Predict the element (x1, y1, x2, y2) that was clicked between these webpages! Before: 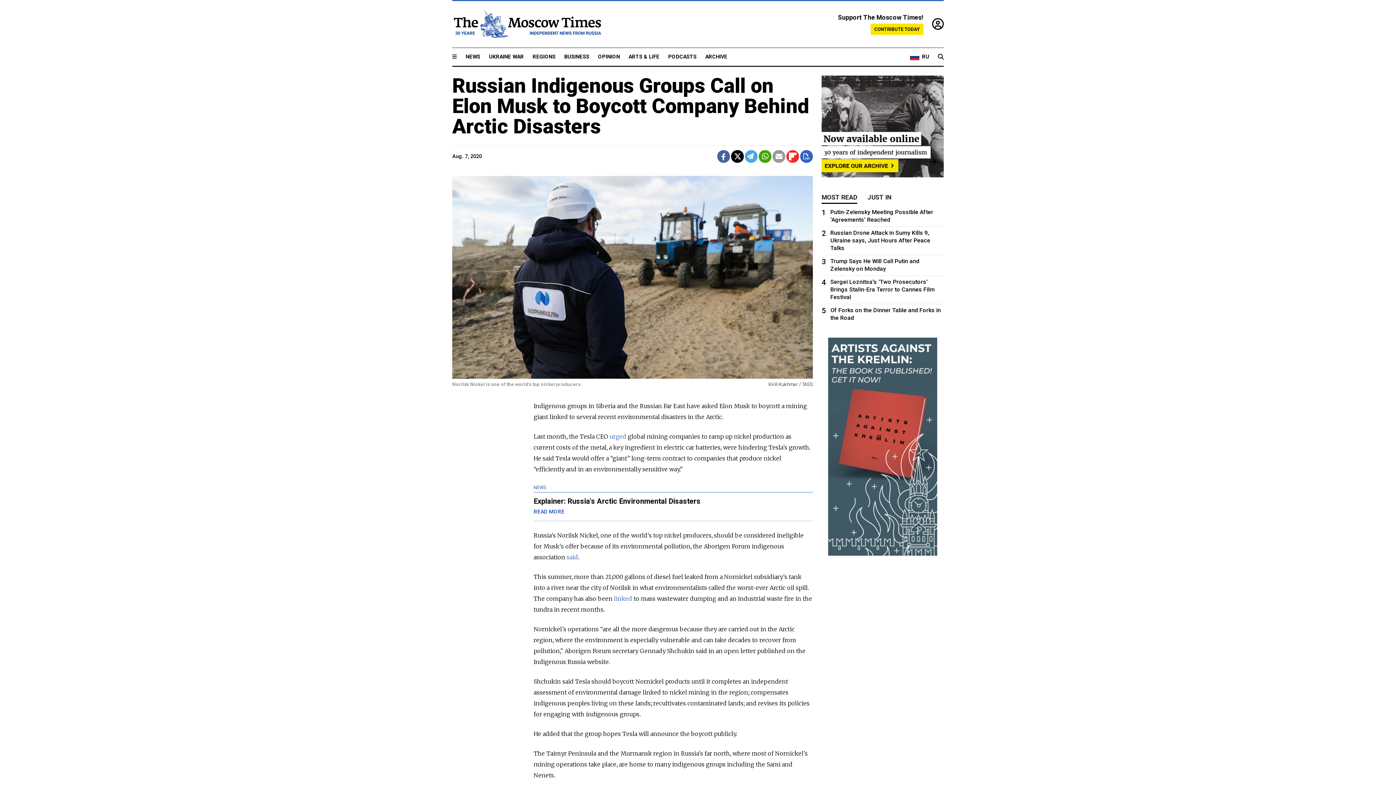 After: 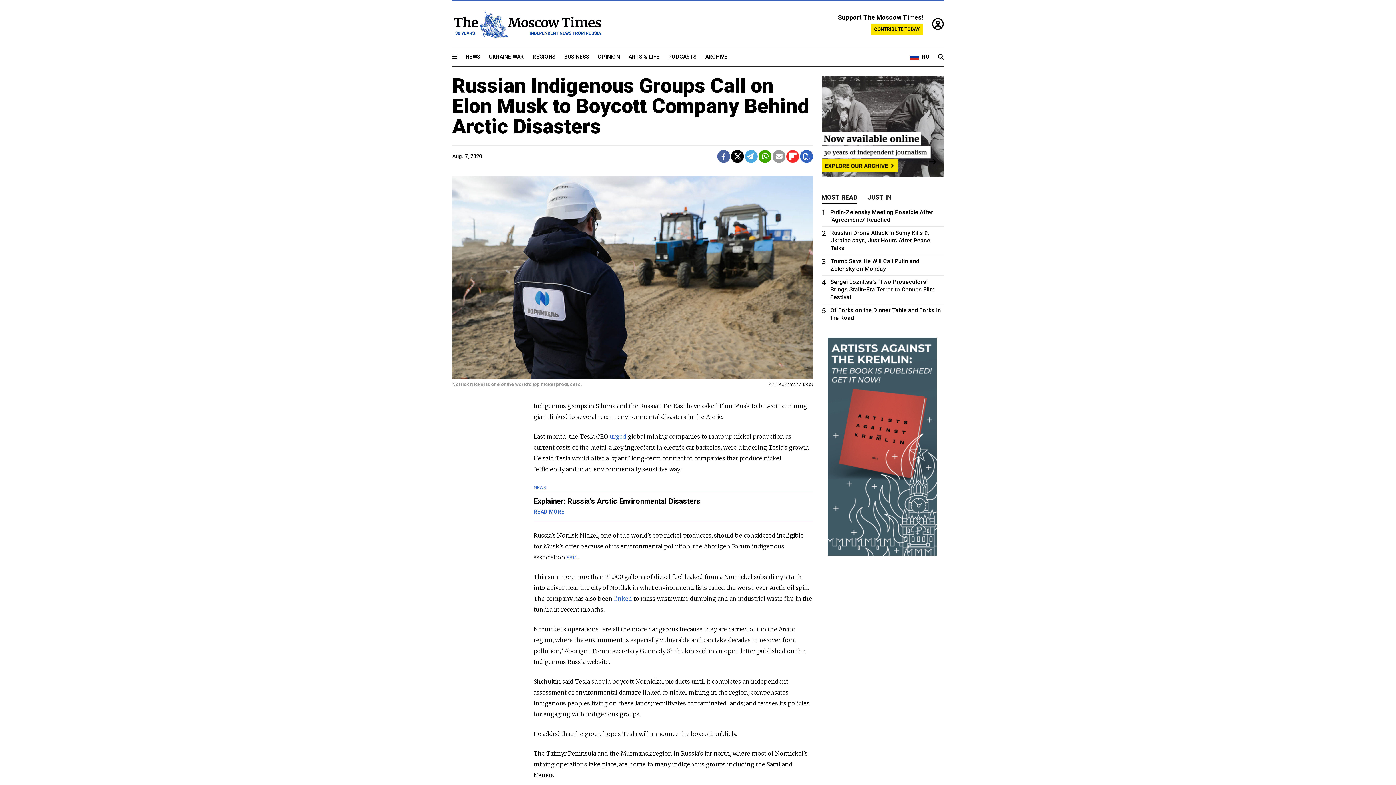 Action: bbox: (717, 150, 730, 162)